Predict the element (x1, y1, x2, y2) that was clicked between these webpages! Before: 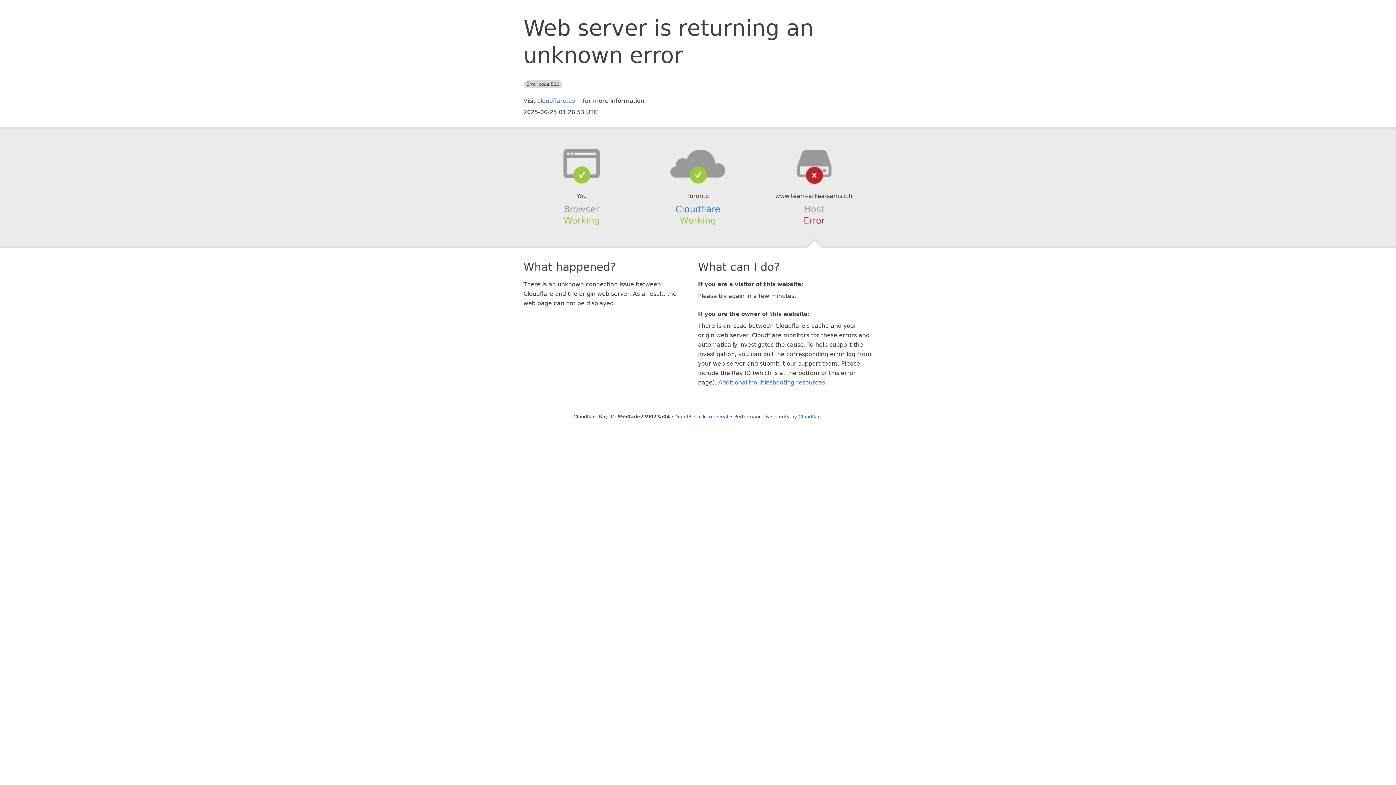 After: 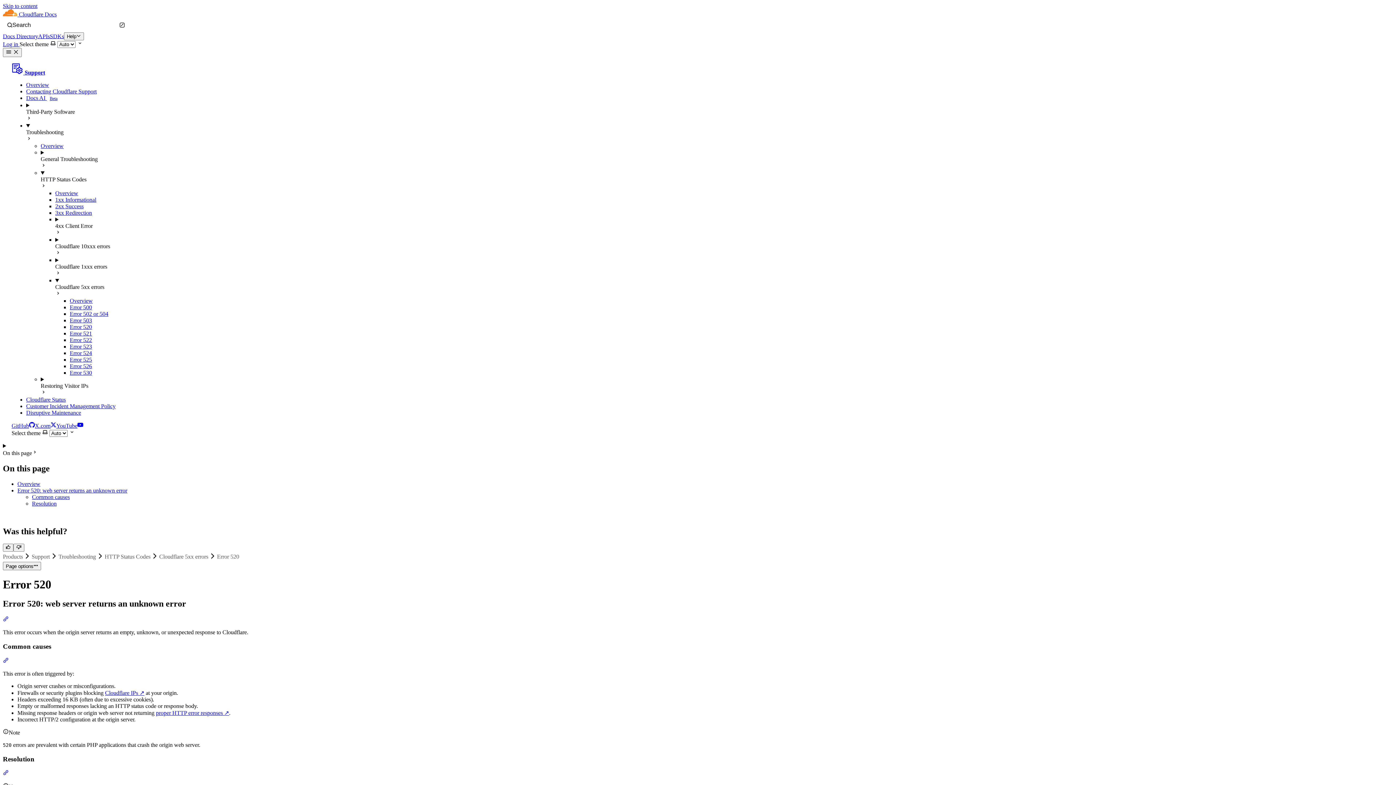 Action: label: Additional troubleshooting resources bbox: (718, 379, 825, 386)